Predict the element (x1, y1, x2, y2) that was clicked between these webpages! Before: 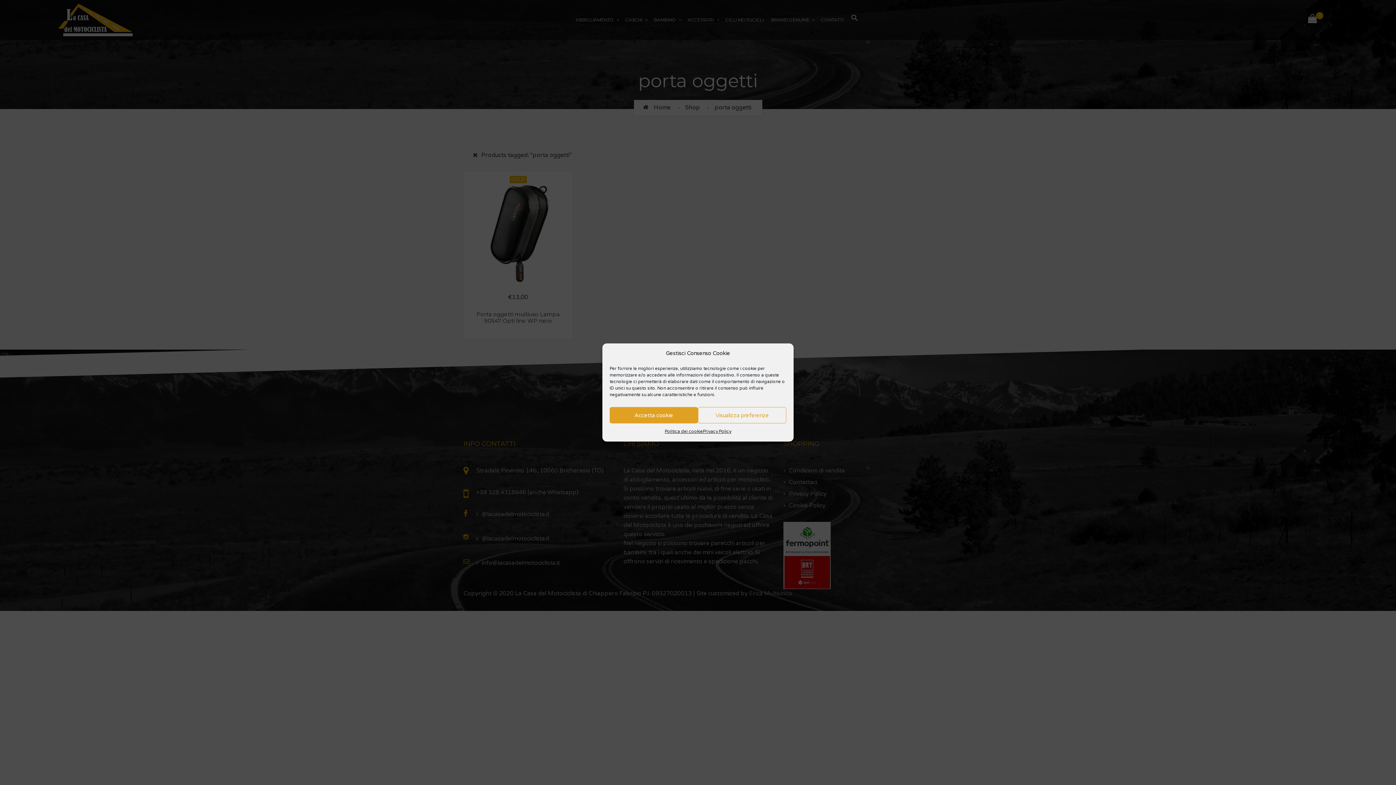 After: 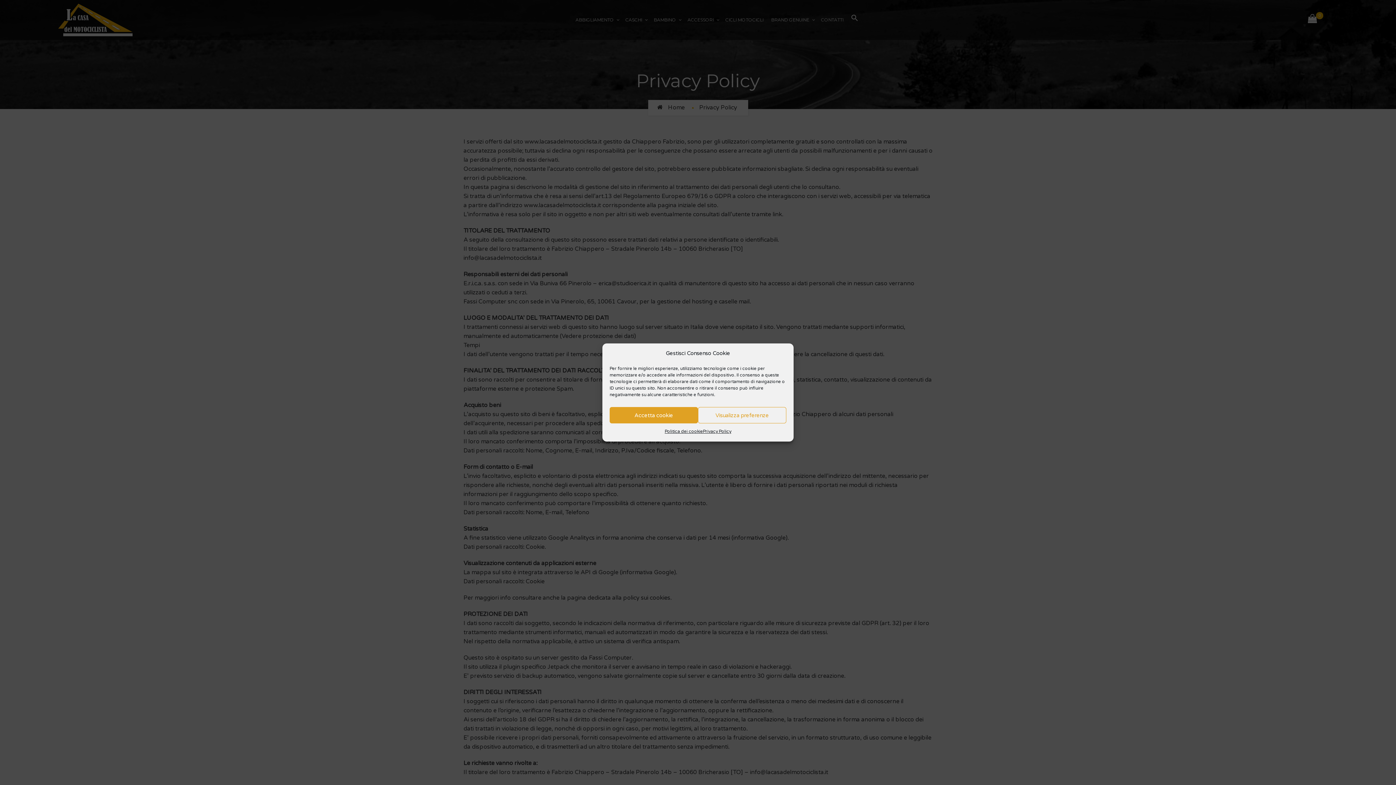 Action: label: Privacy Policy bbox: (703, 427, 731, 436)